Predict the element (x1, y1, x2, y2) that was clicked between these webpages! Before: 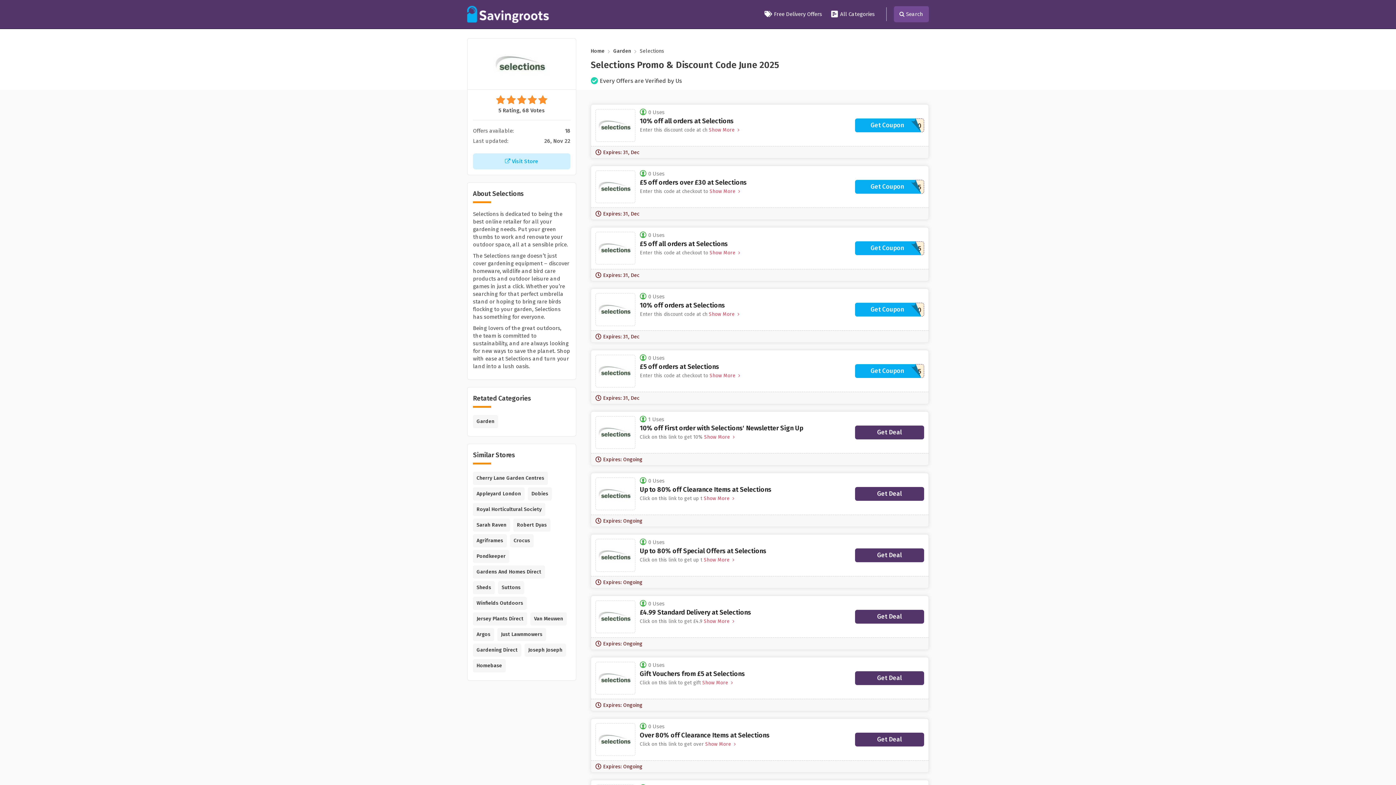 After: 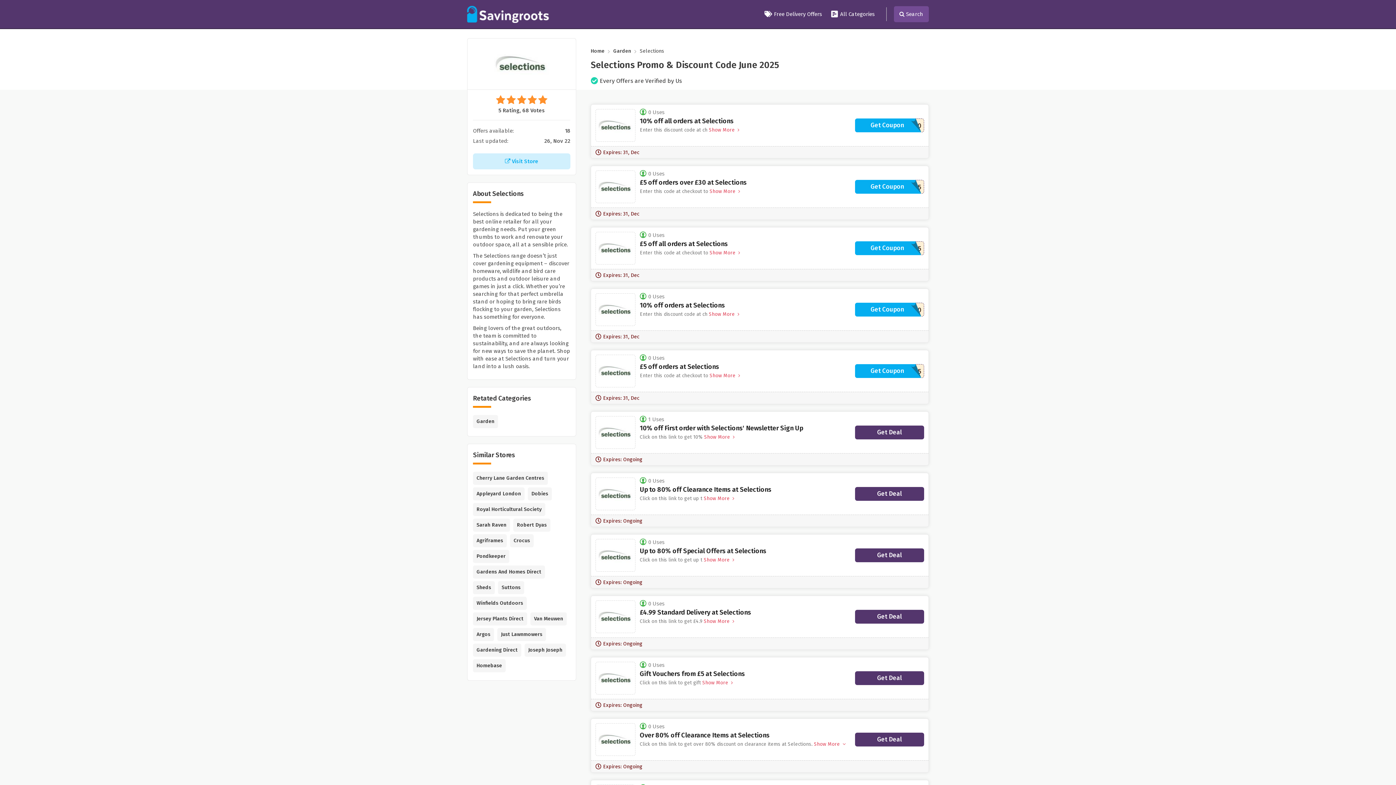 Action: label:  Show More   bbox: (704, 741, 736, 747)